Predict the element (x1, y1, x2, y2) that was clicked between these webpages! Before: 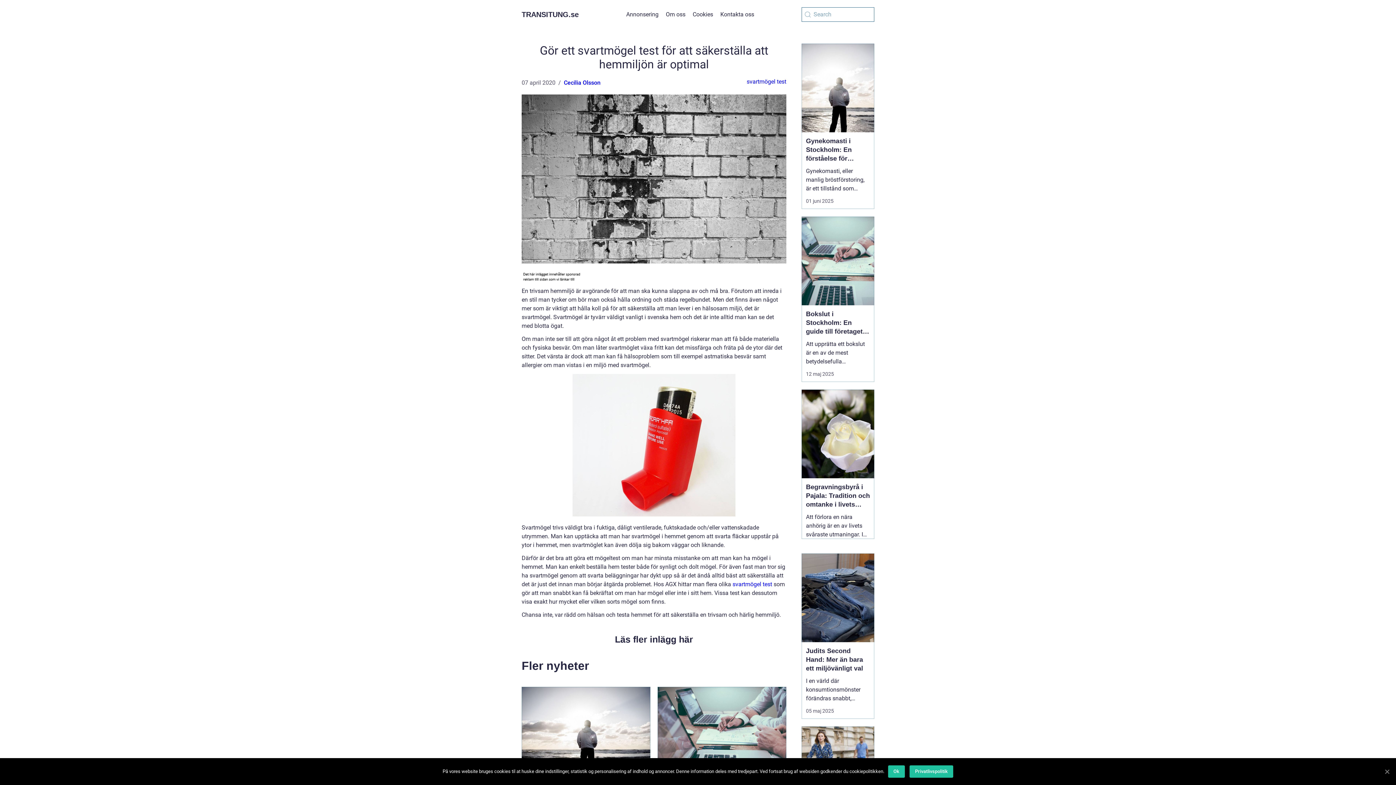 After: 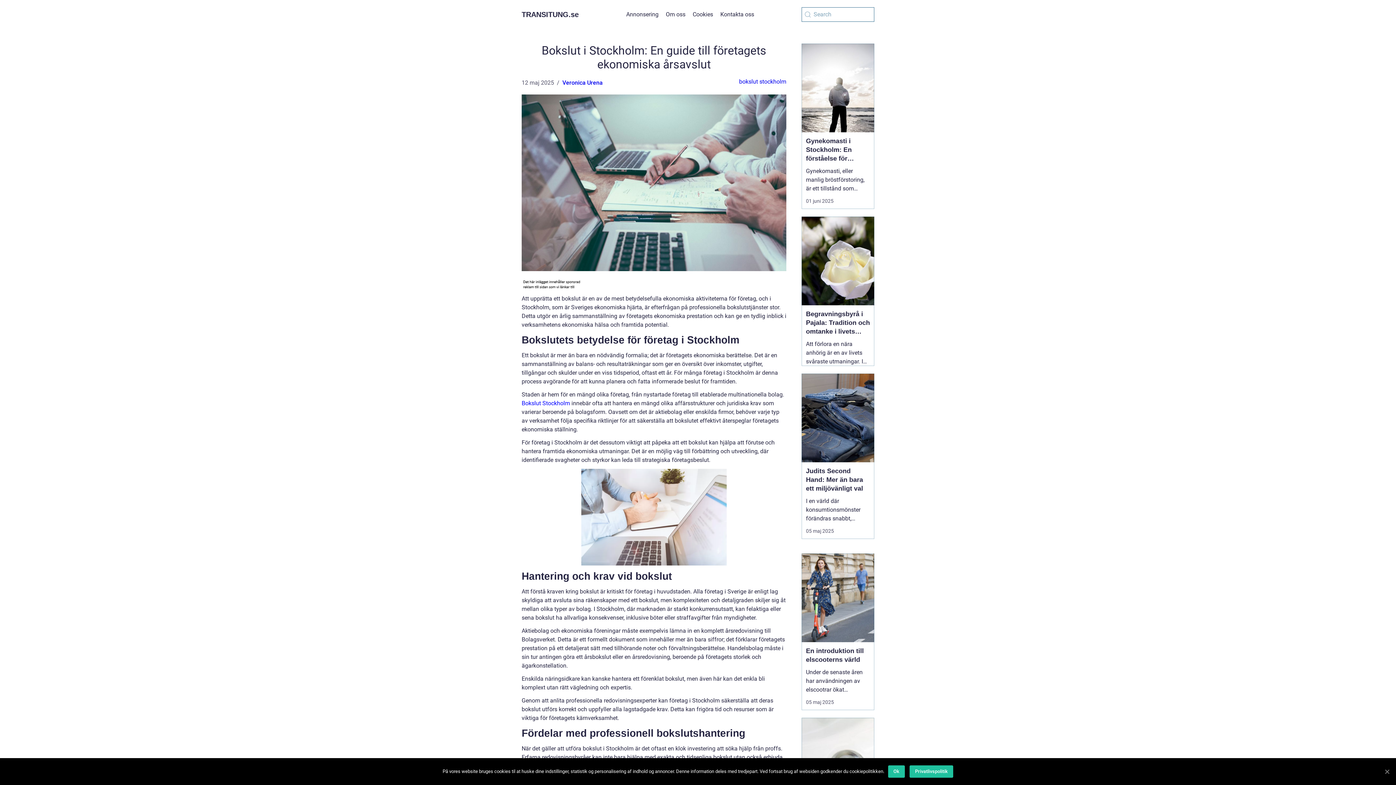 Action: bbox: (657, 687, 786, 774)